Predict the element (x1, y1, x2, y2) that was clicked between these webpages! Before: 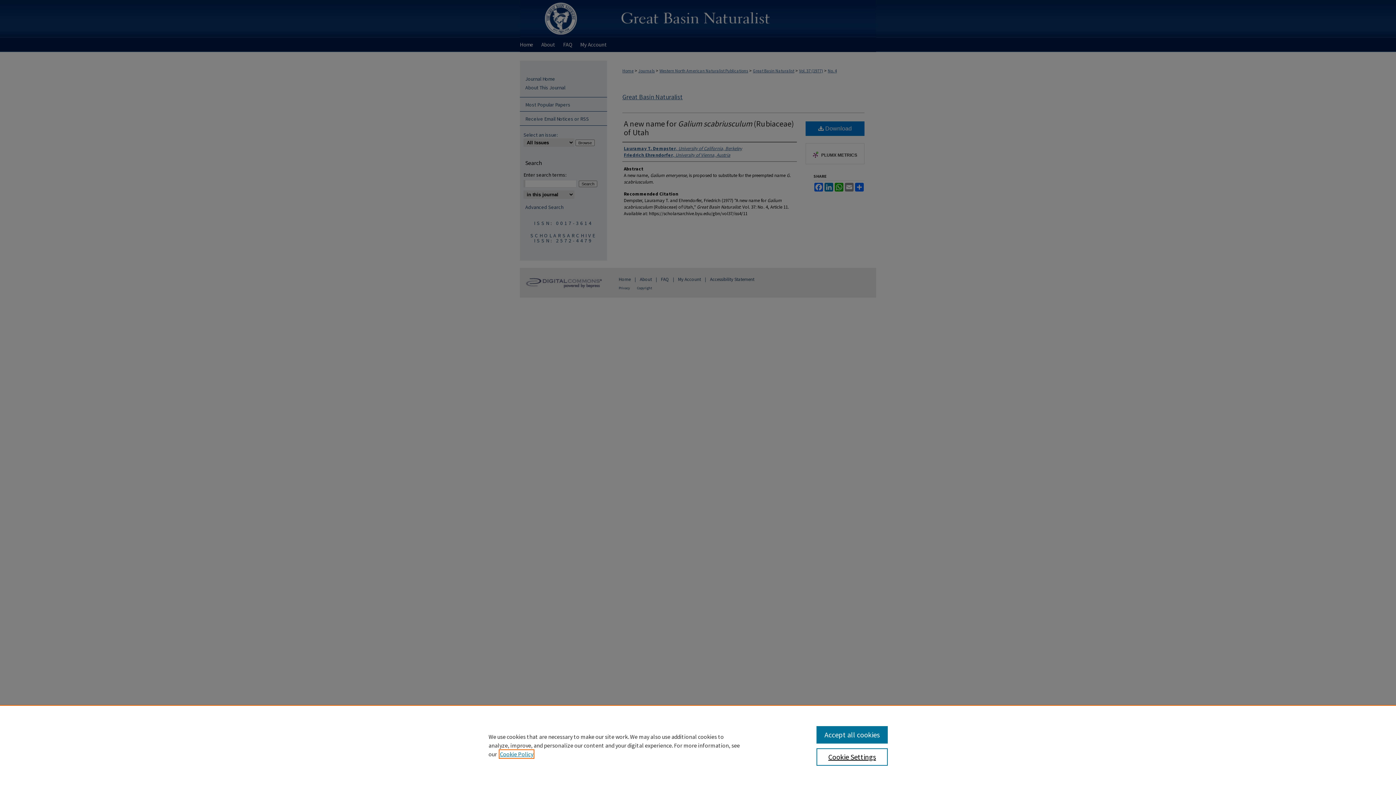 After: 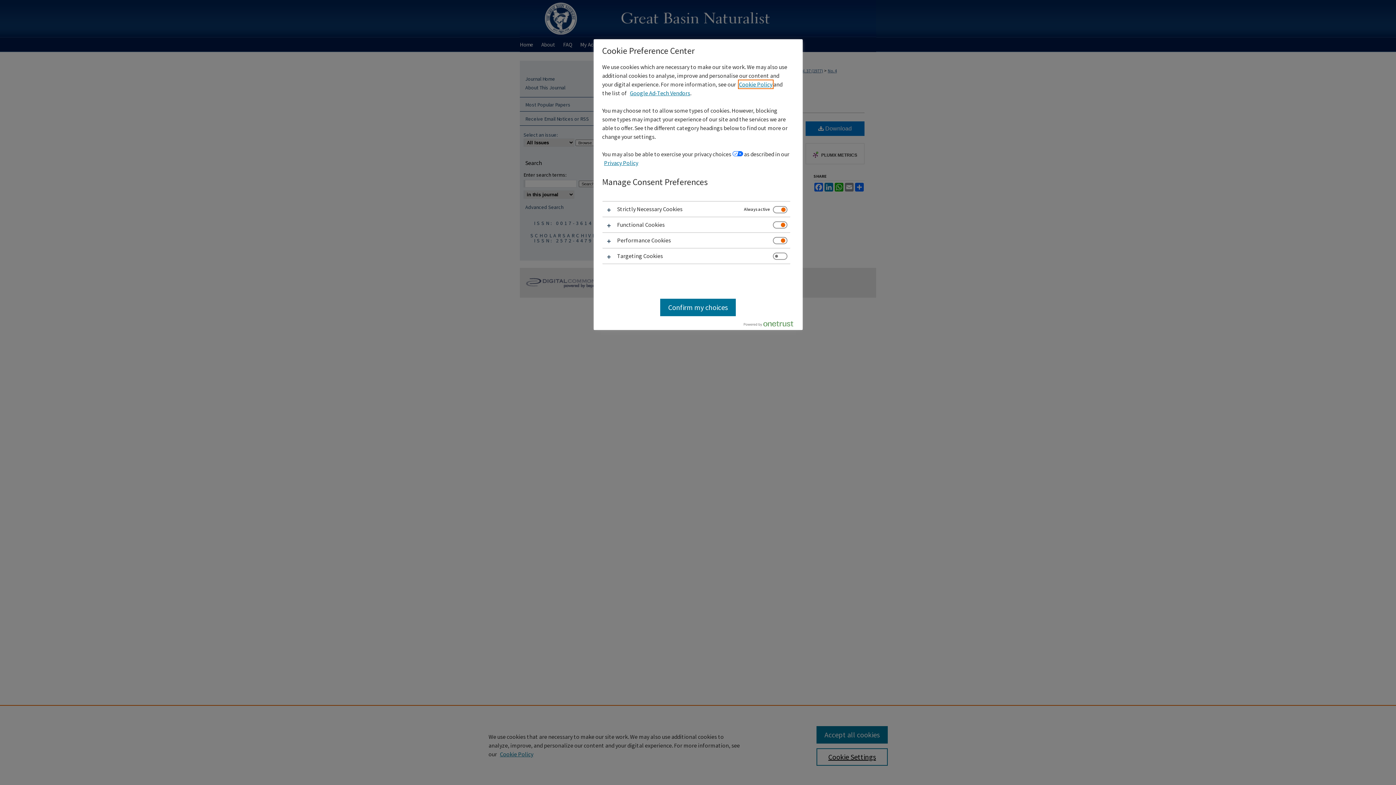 Action: label: Cookie Settings bbox: (816, 748, 887, 766)